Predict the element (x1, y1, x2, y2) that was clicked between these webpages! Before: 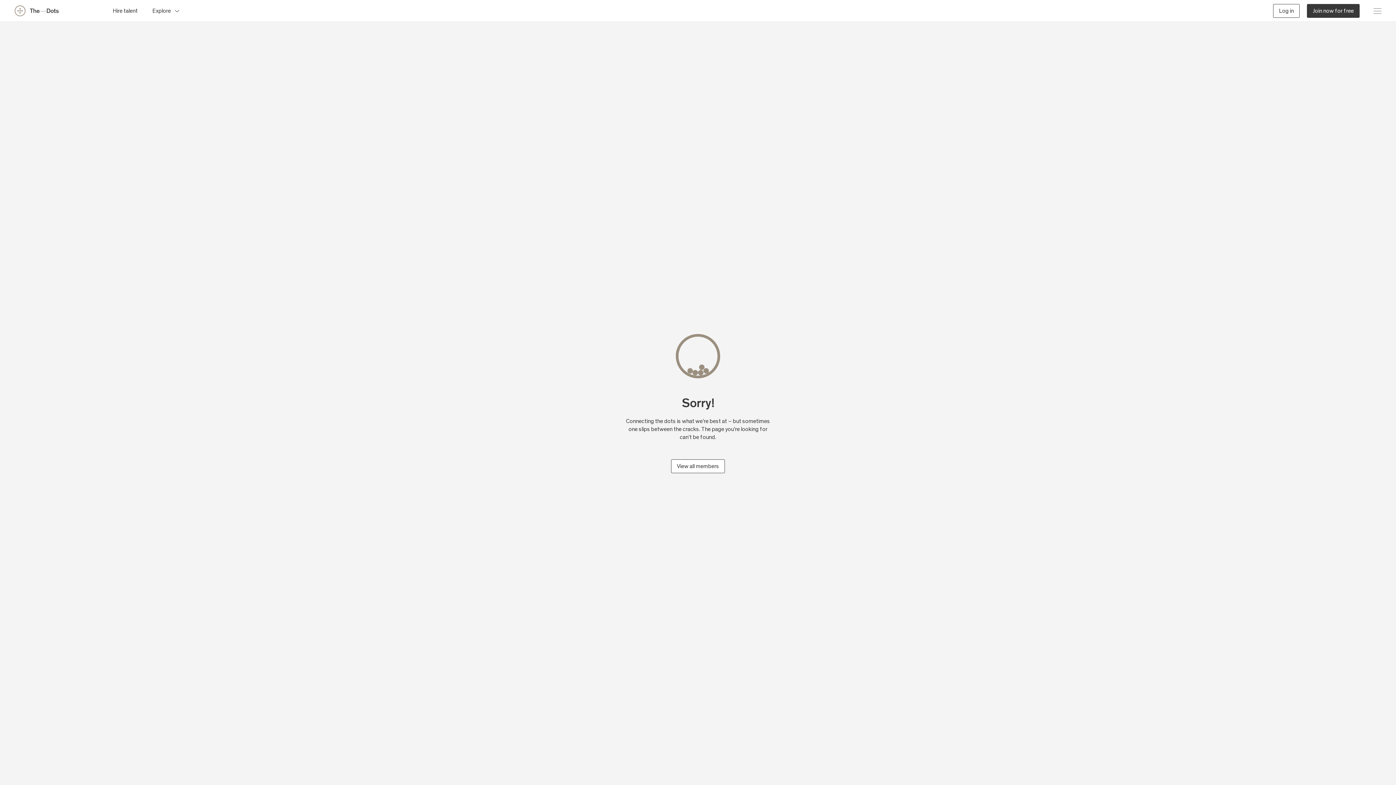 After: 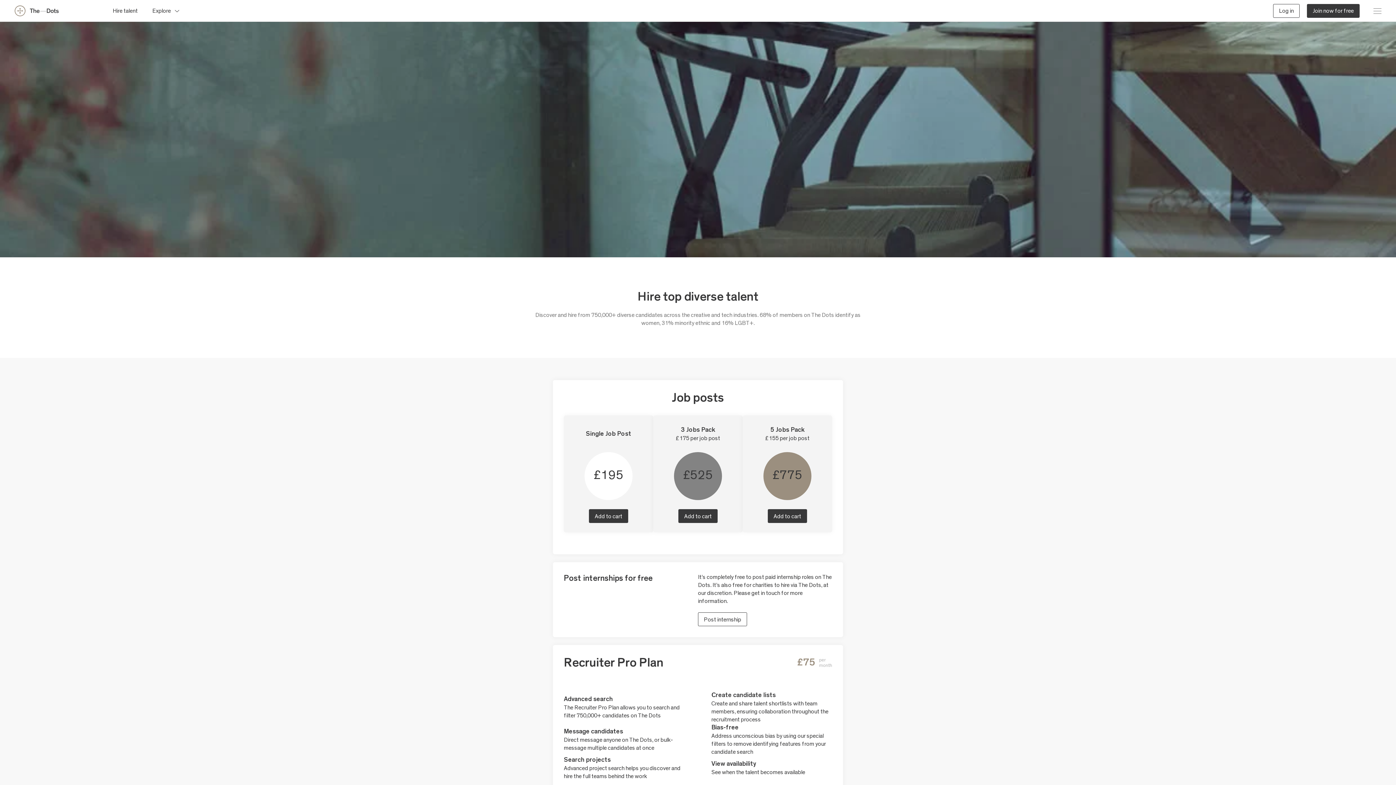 Action: bbox: (112, 3, 137, 17) label: Hire talent